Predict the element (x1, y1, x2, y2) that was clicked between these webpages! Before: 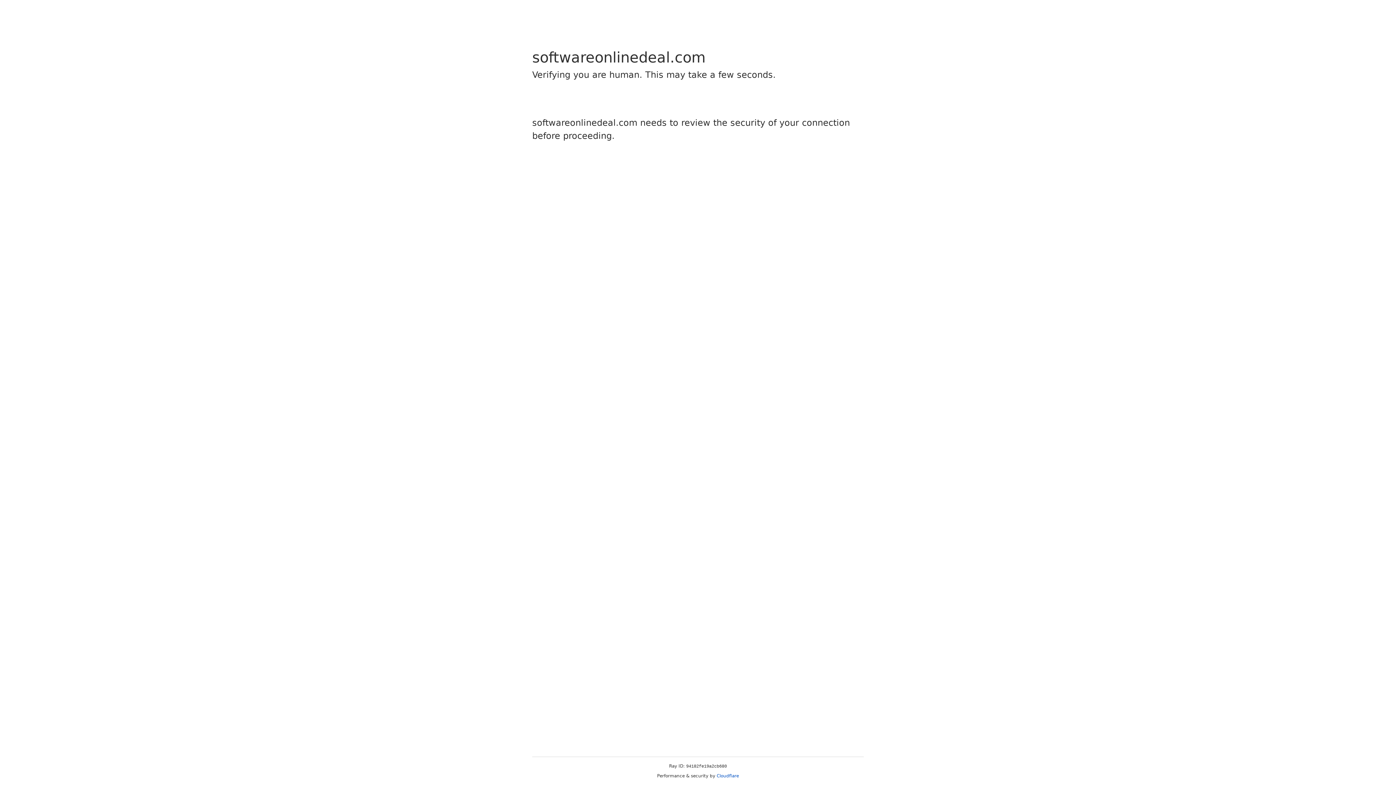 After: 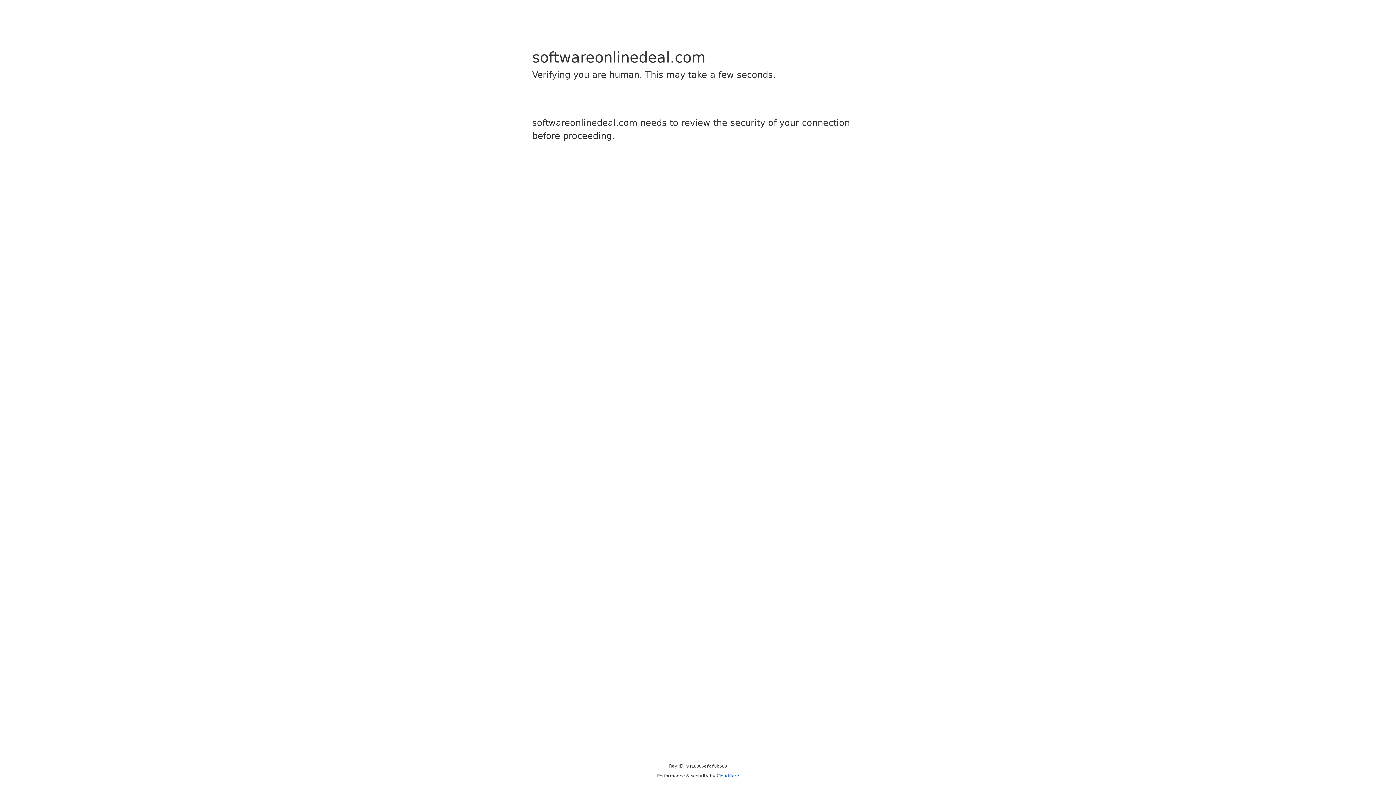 Action: bbox: (716, 773, 739, 778) label: Cloudflare